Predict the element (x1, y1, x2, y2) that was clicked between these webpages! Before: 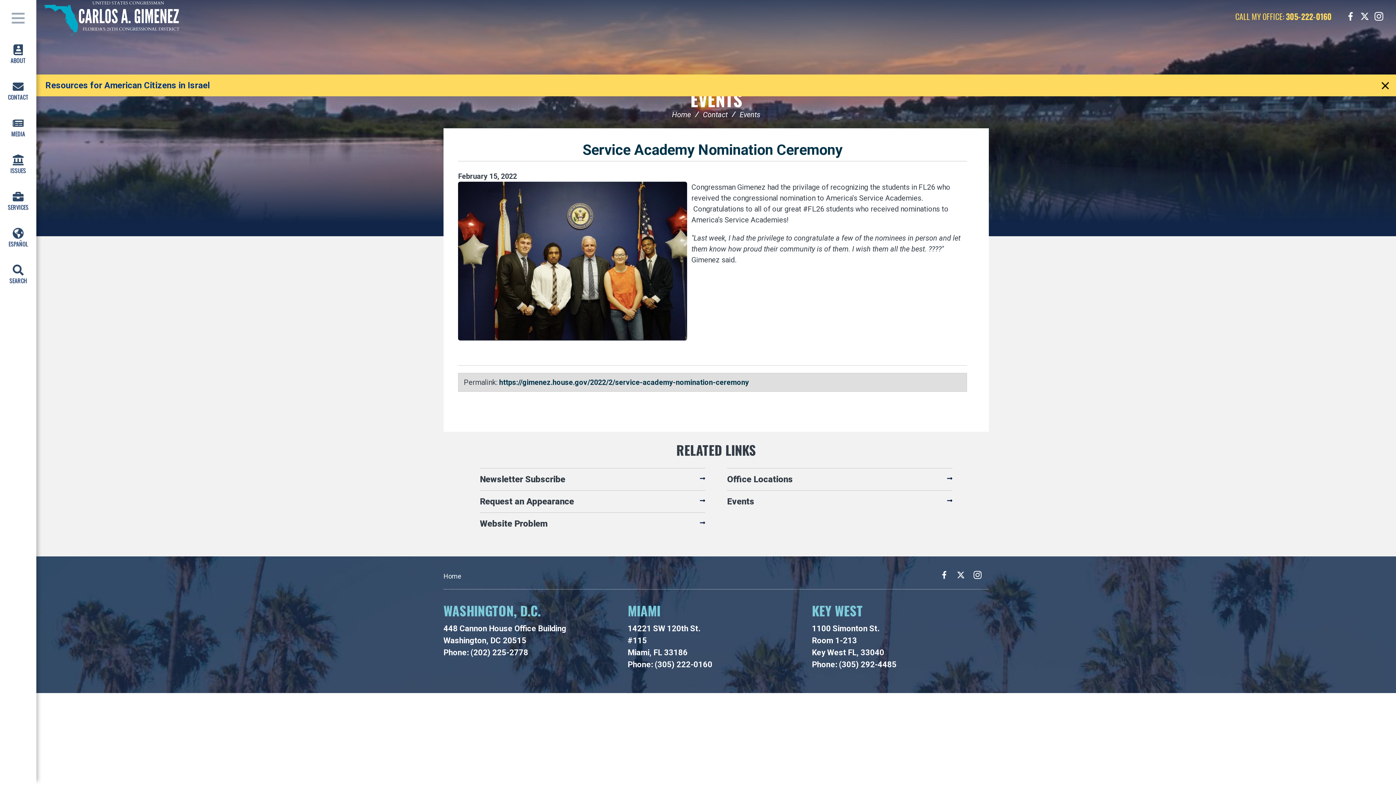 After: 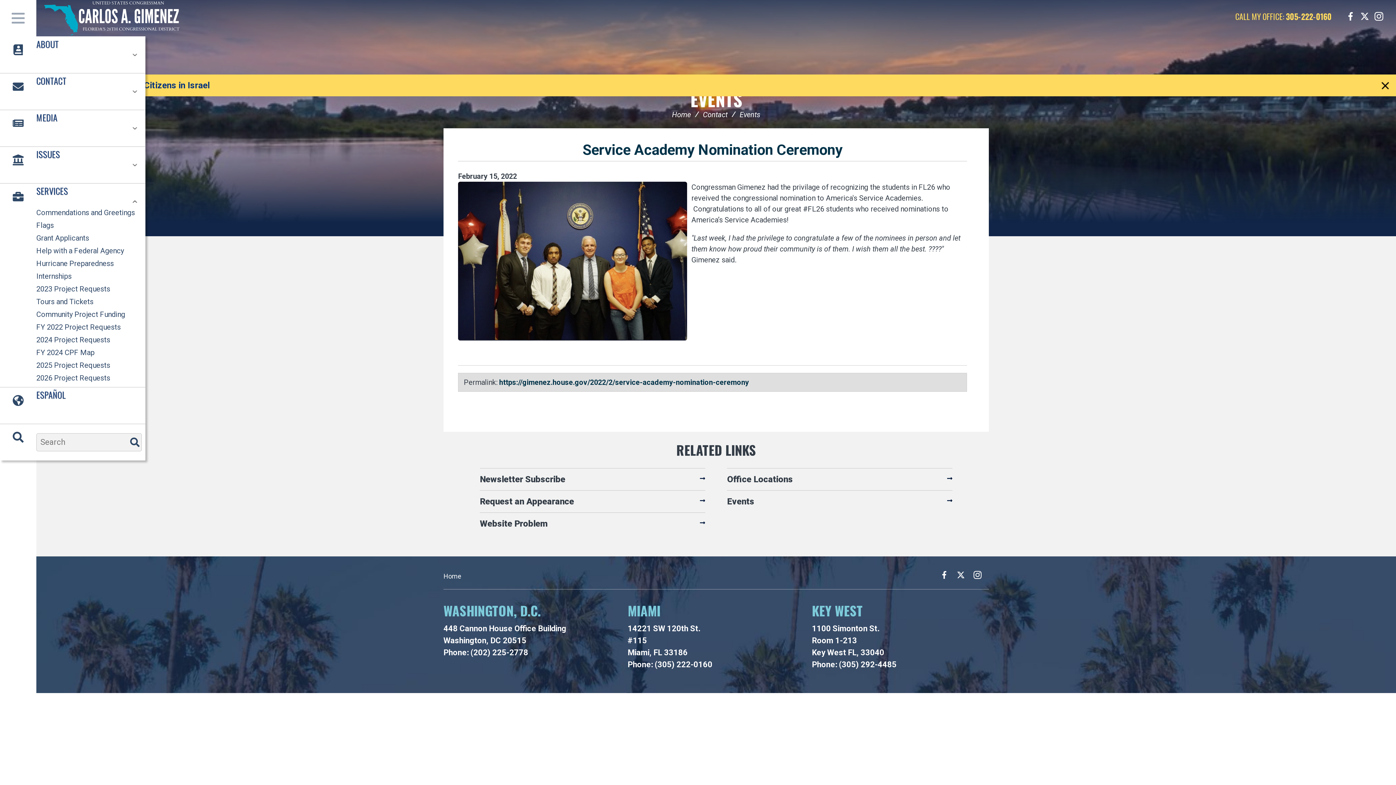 Action: bbox: (0, 183, 36, 220) label: SERVICES
SERVICES